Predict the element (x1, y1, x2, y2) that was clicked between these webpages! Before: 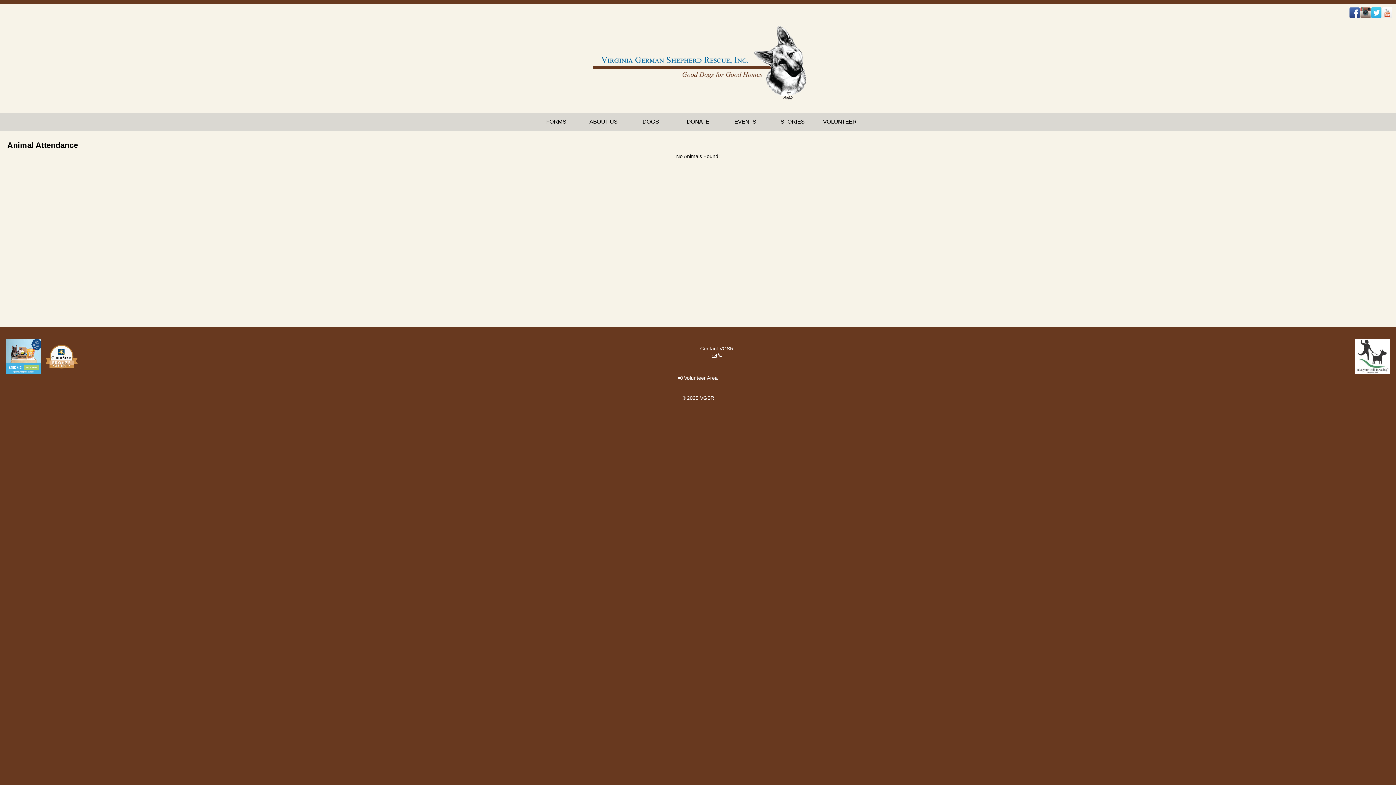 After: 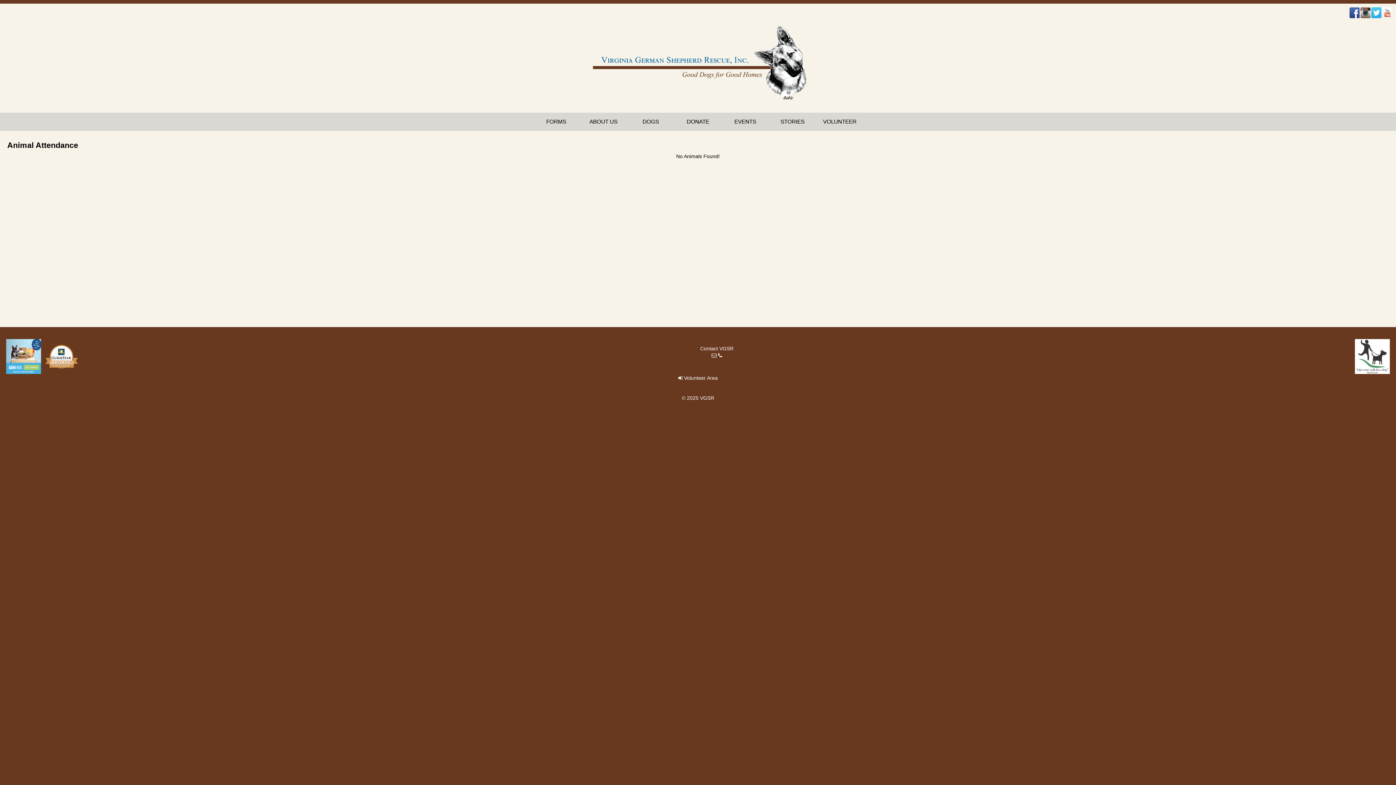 Action: bbox: (43, 353, 79, 359)